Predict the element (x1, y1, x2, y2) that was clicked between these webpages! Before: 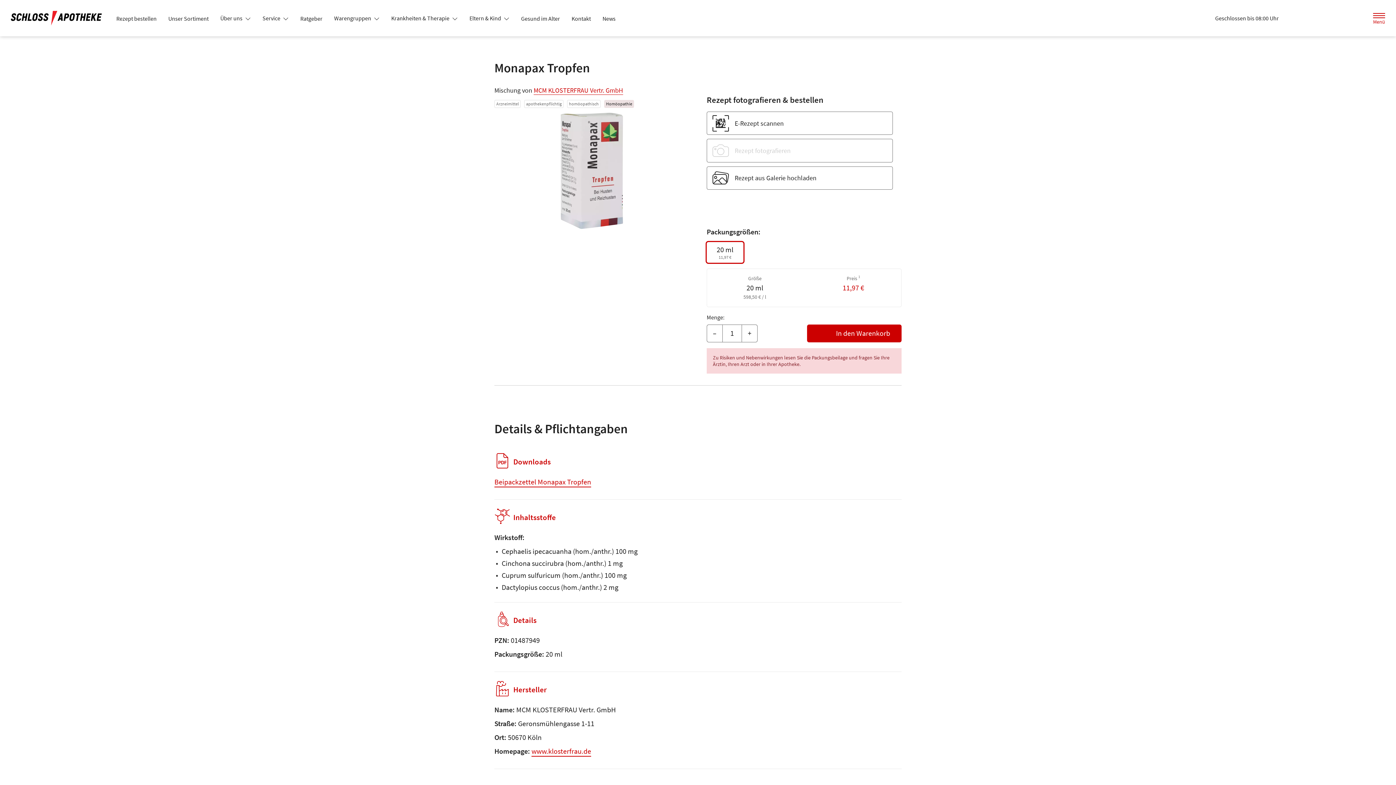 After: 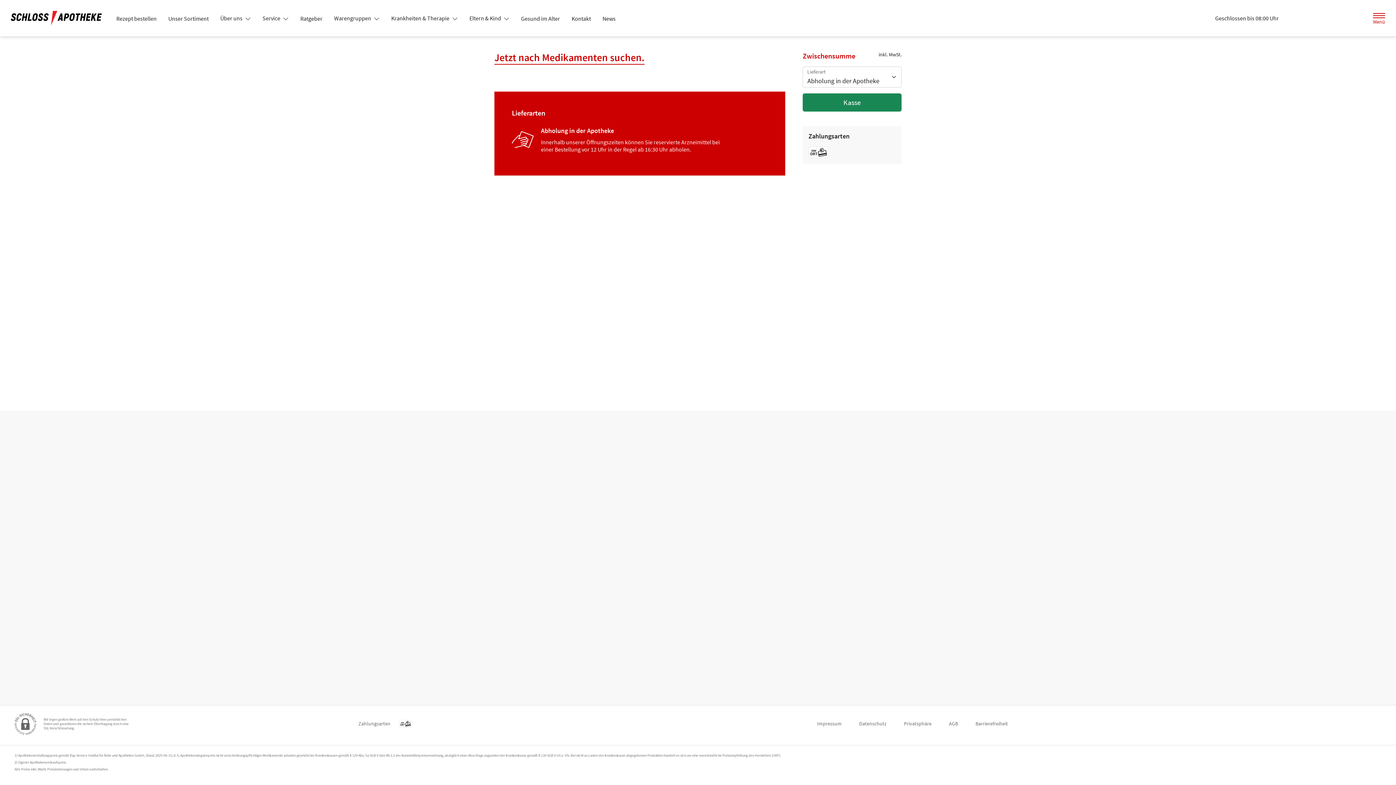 Action: bbox: (1327, 10, 1345, 26) label: Hier Warenkorb öffnen